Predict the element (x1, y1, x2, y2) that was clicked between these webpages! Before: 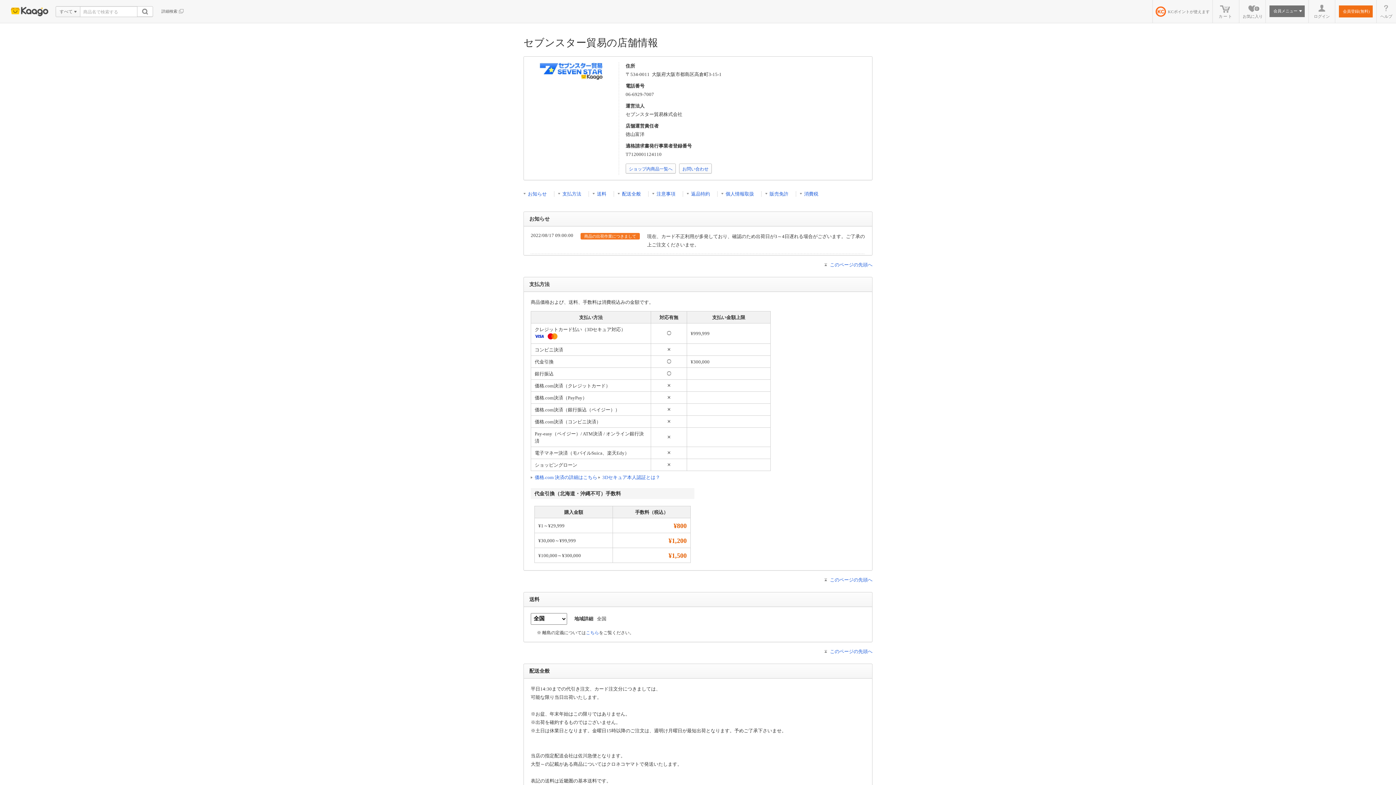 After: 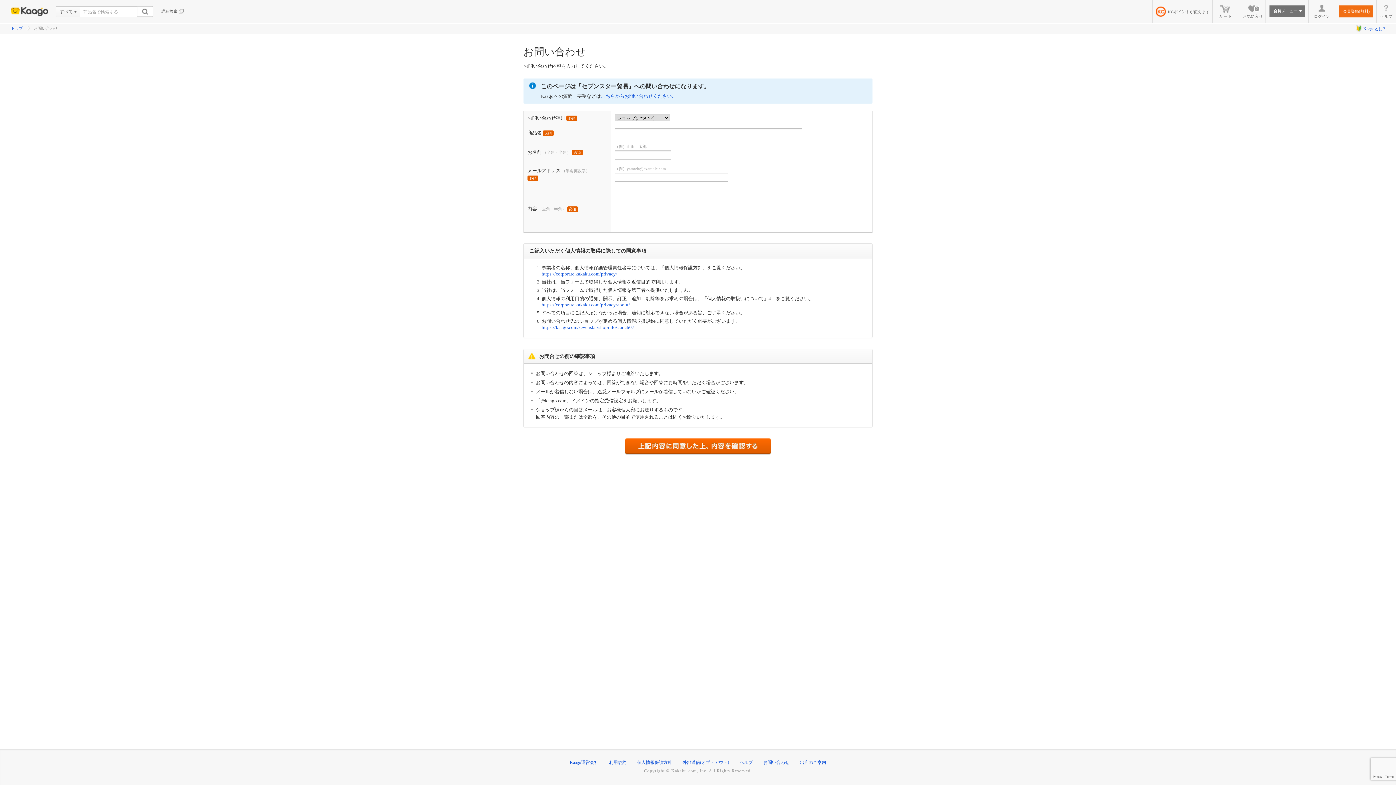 Action: label: お問い合わせ bbox: (679, 163, 712, 173)